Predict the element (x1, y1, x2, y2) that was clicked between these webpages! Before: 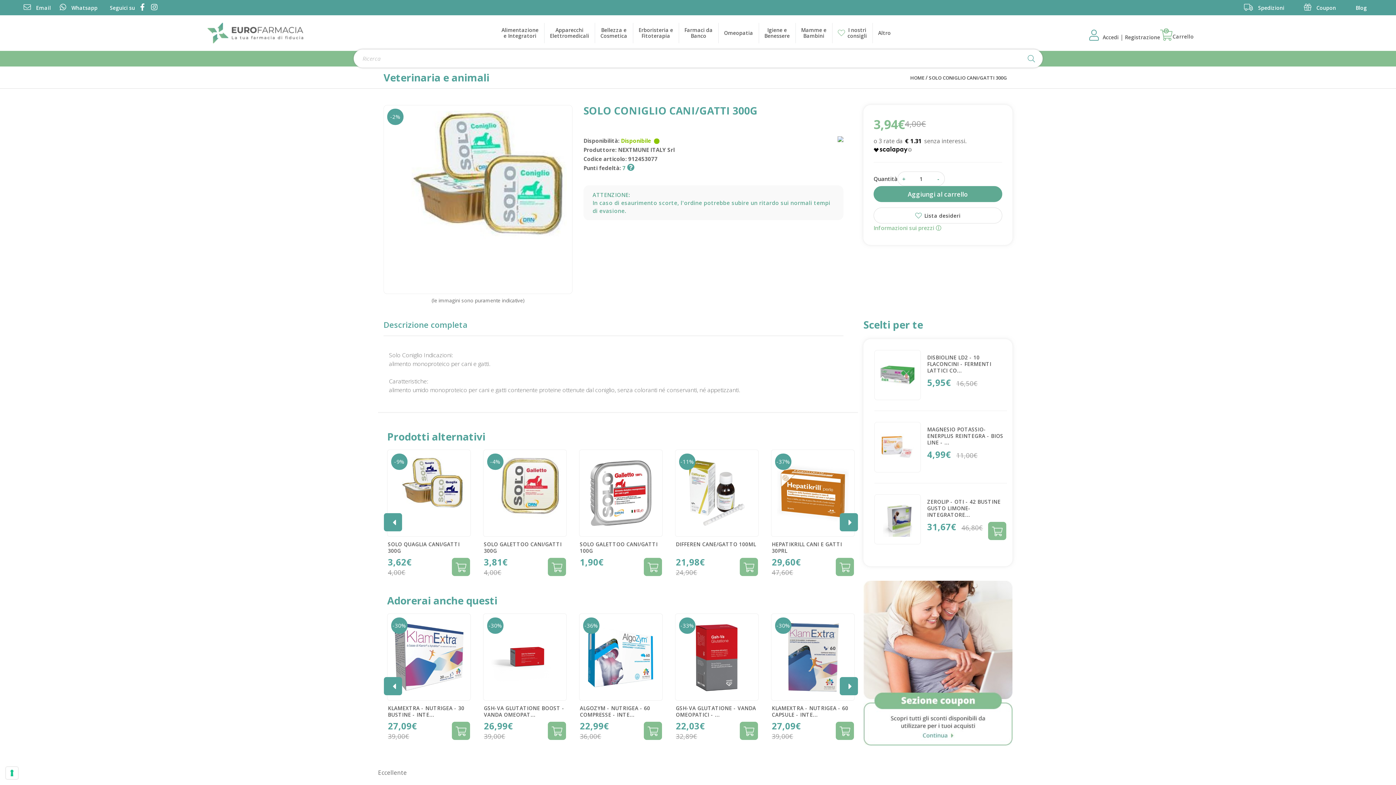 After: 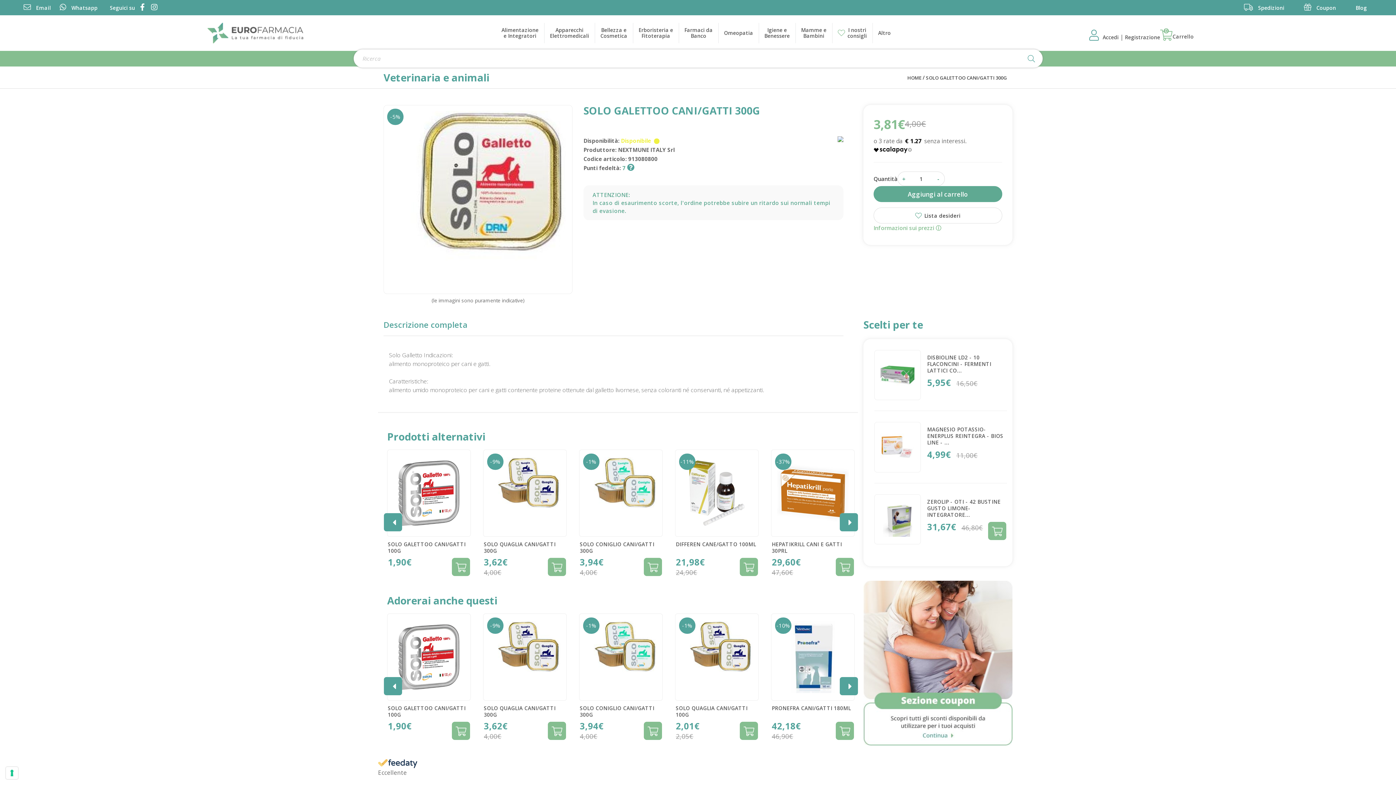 Action: bbox: (484, 541, 561, 554) label: SOLO GALETTOO CANI/GATTI 300G